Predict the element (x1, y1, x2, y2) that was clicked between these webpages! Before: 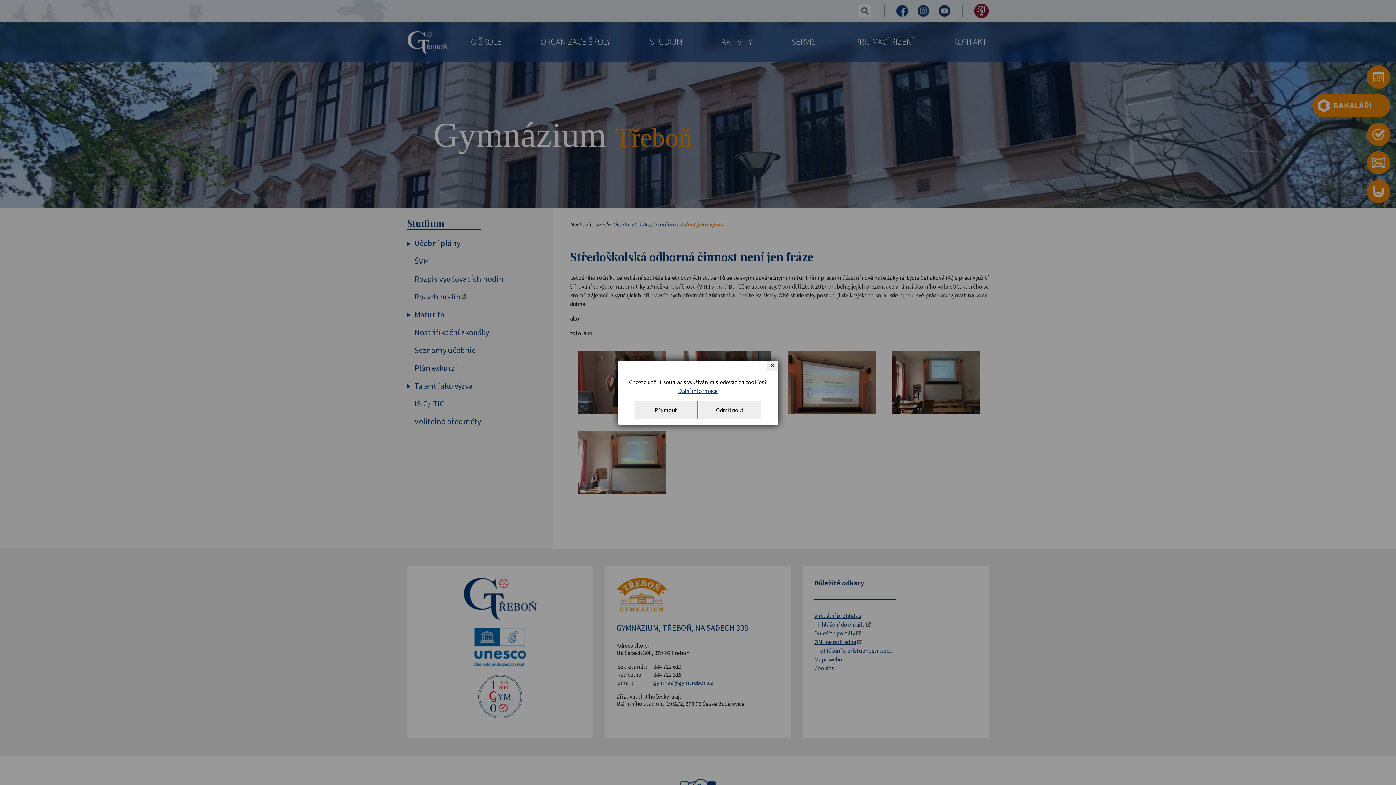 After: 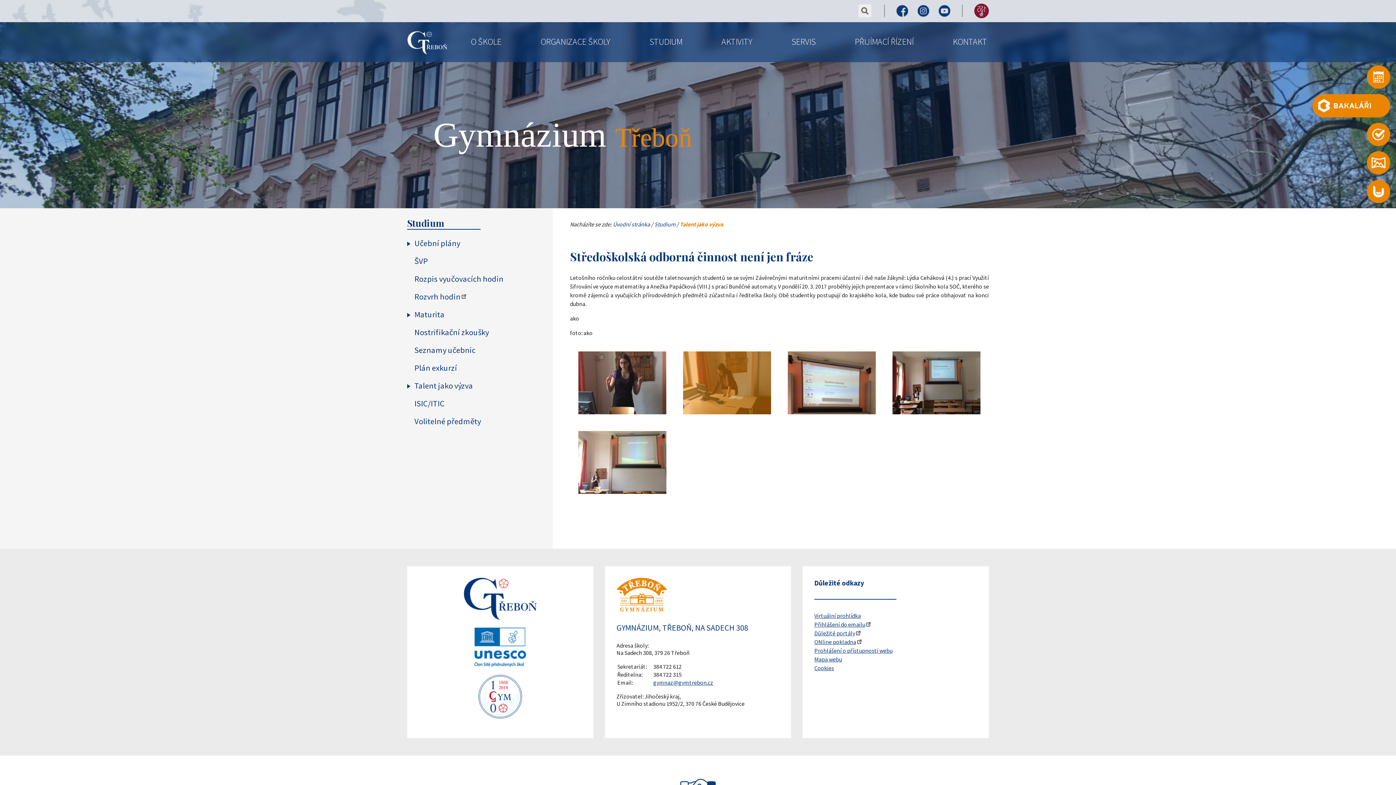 Action: bbox: (698, 400, 761, 419) label: Odmítnout